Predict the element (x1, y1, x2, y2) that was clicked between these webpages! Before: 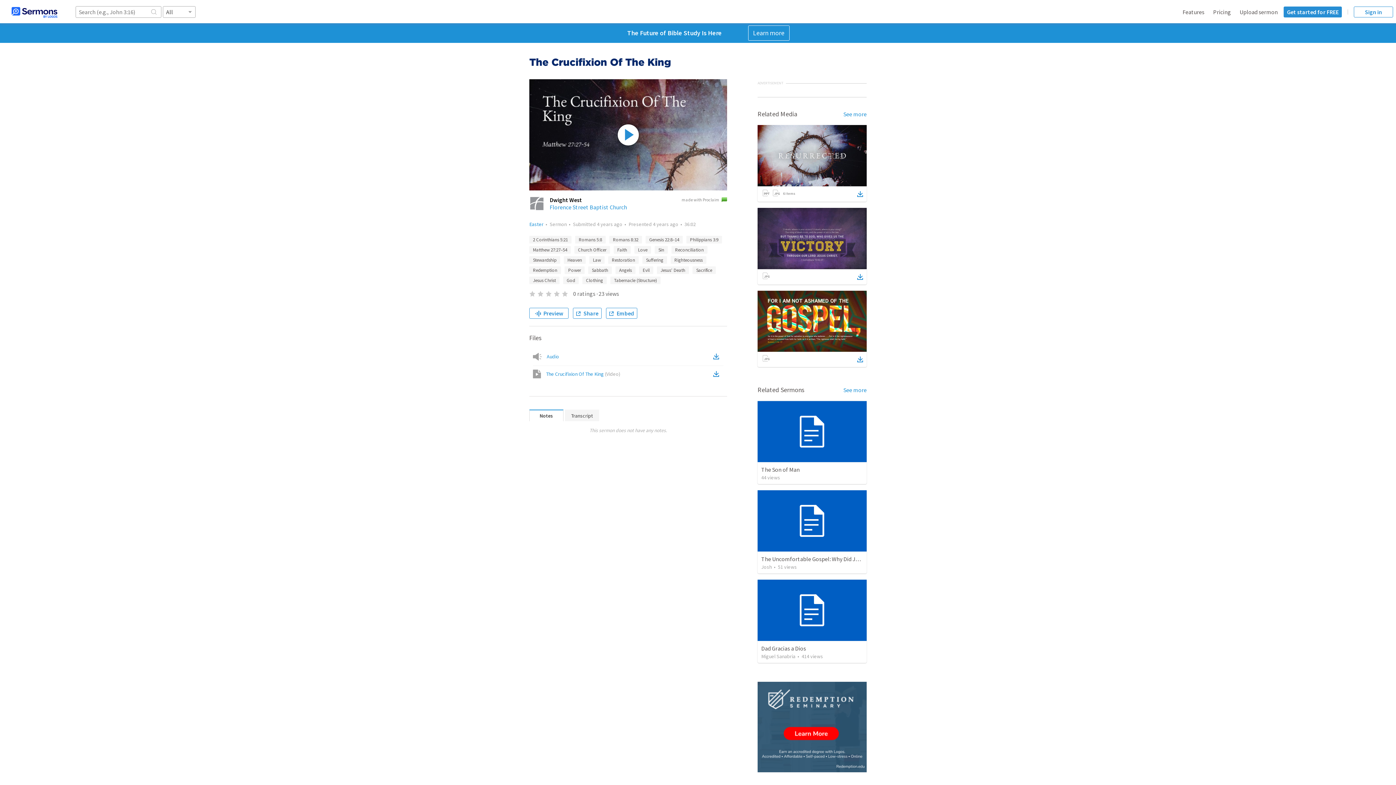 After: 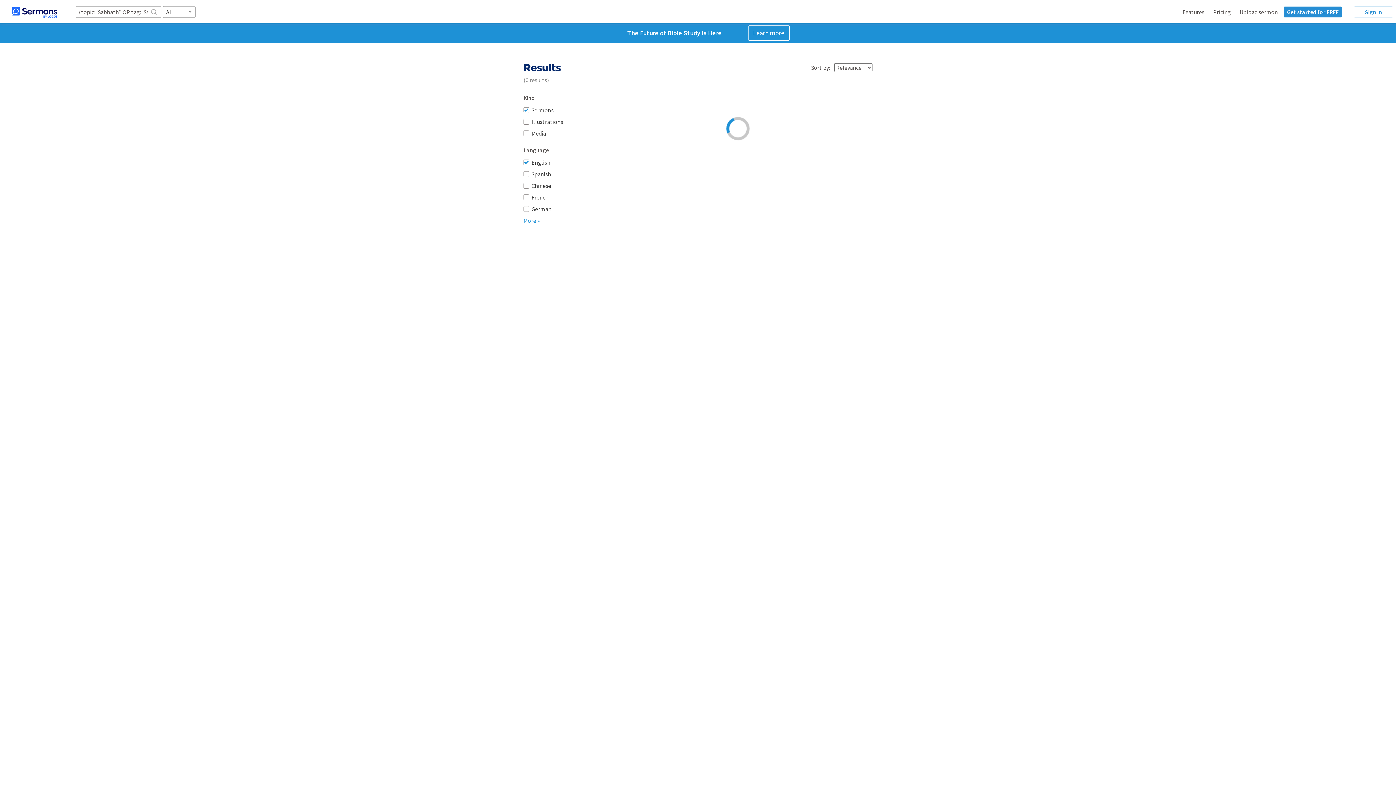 Action: bbox: (588, 266, 612, 274) label: Sabbath